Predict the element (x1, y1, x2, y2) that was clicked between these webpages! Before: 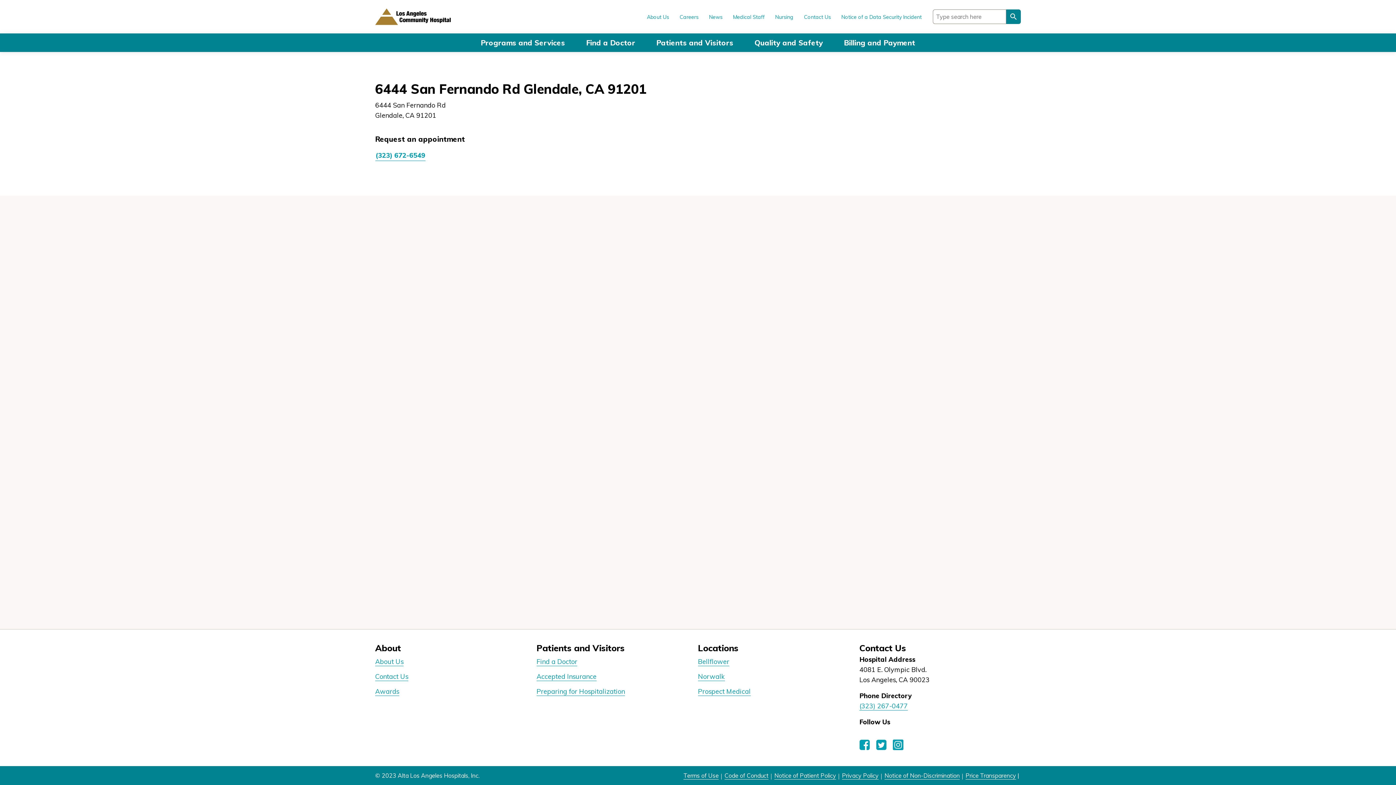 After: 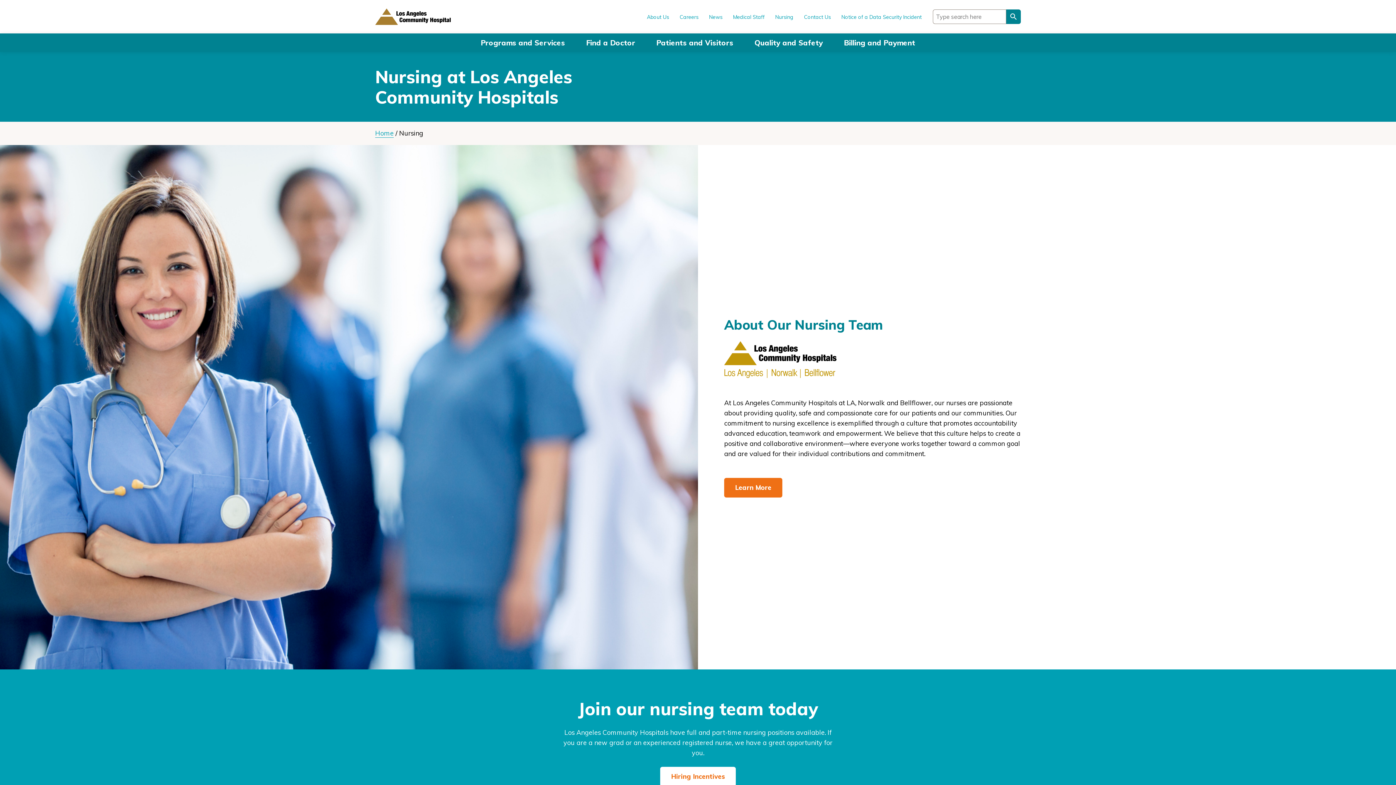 Action: label: Nursing bbox: (775, 13, 793, 21)